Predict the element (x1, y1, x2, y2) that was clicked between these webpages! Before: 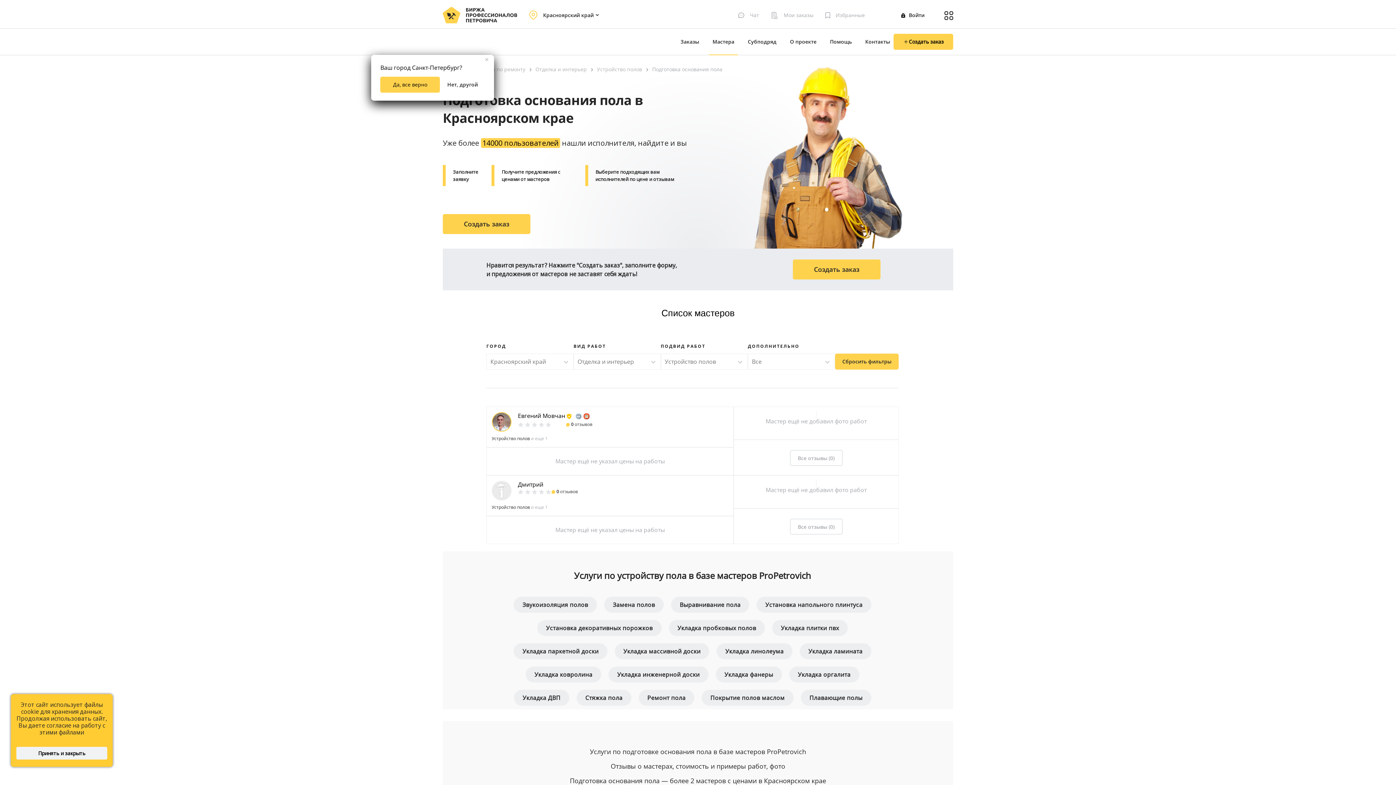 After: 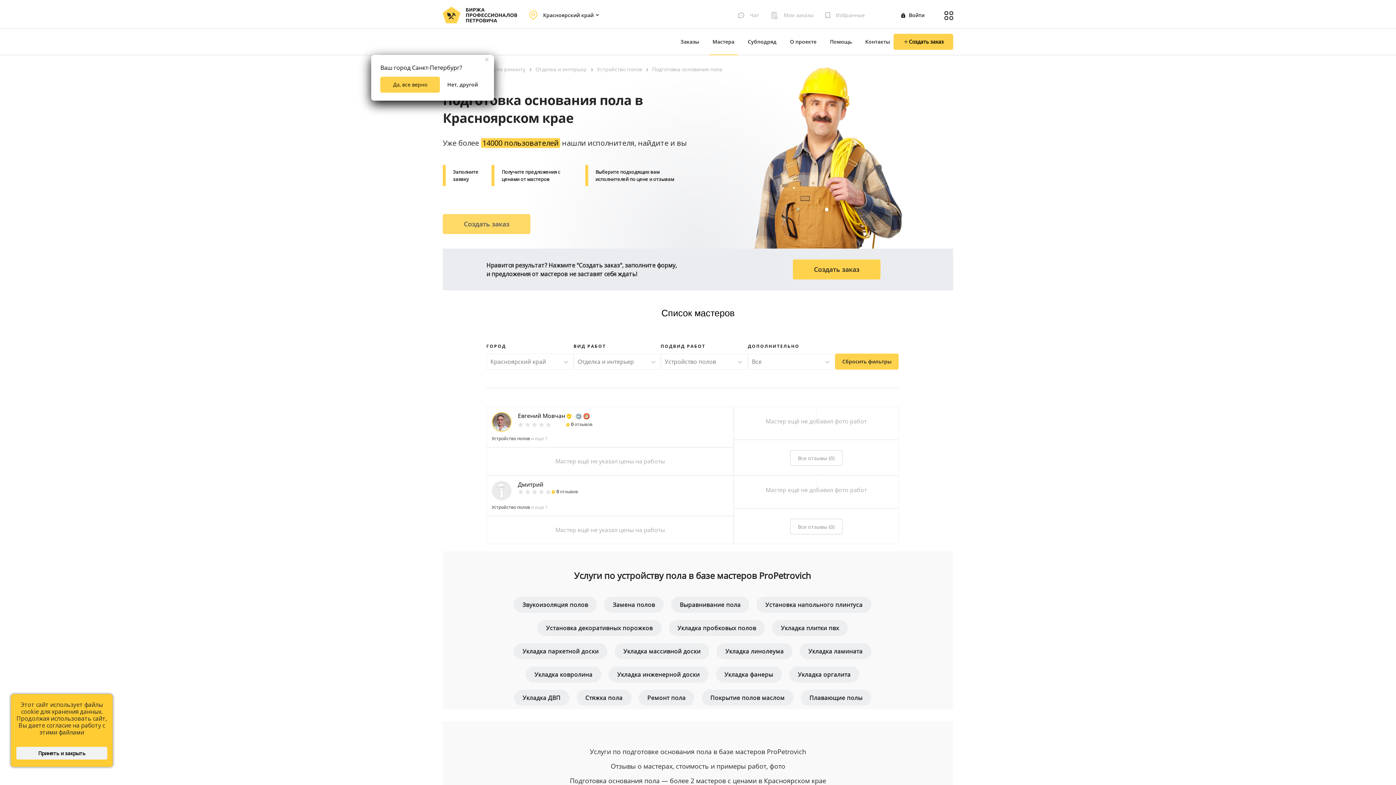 Action: bbox: (442, 214, 530, 234) label: Создать заказ